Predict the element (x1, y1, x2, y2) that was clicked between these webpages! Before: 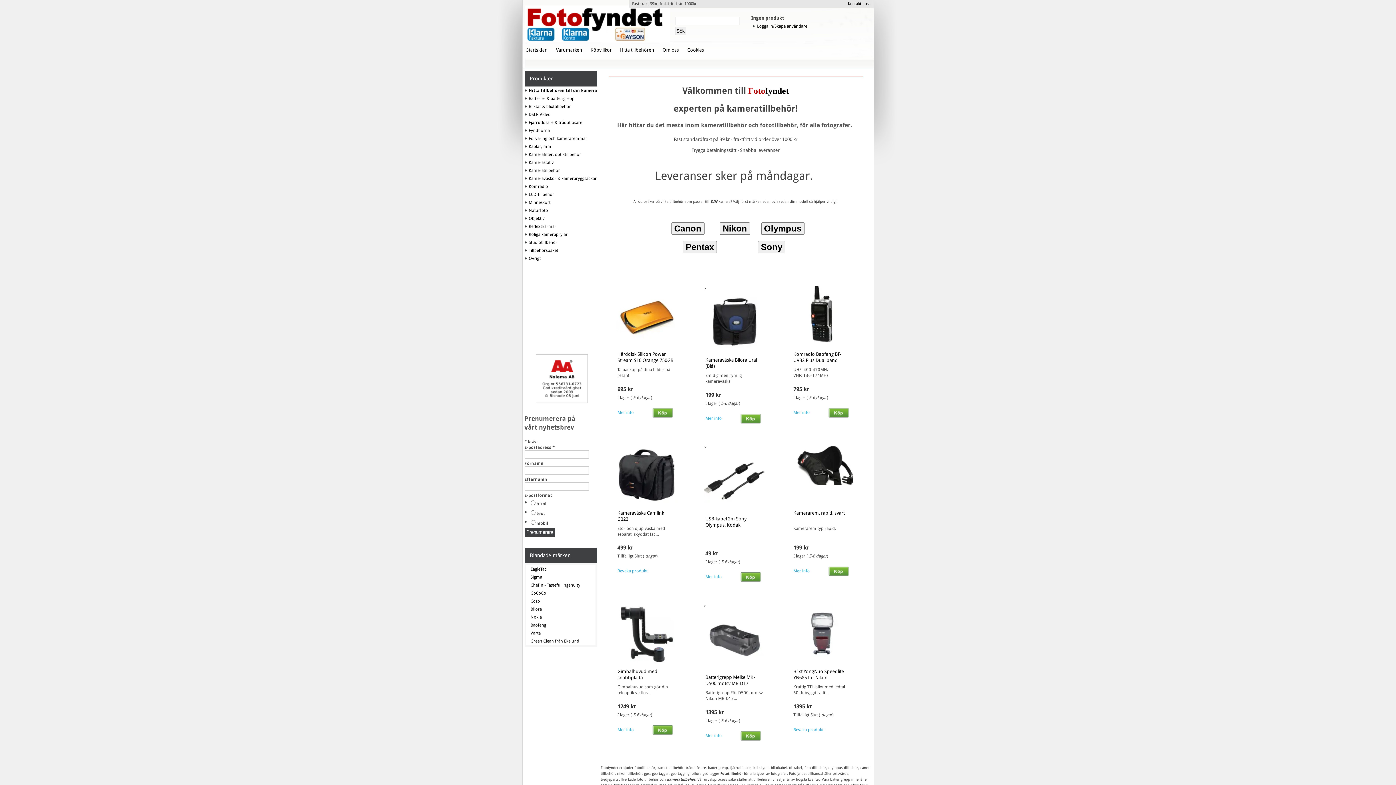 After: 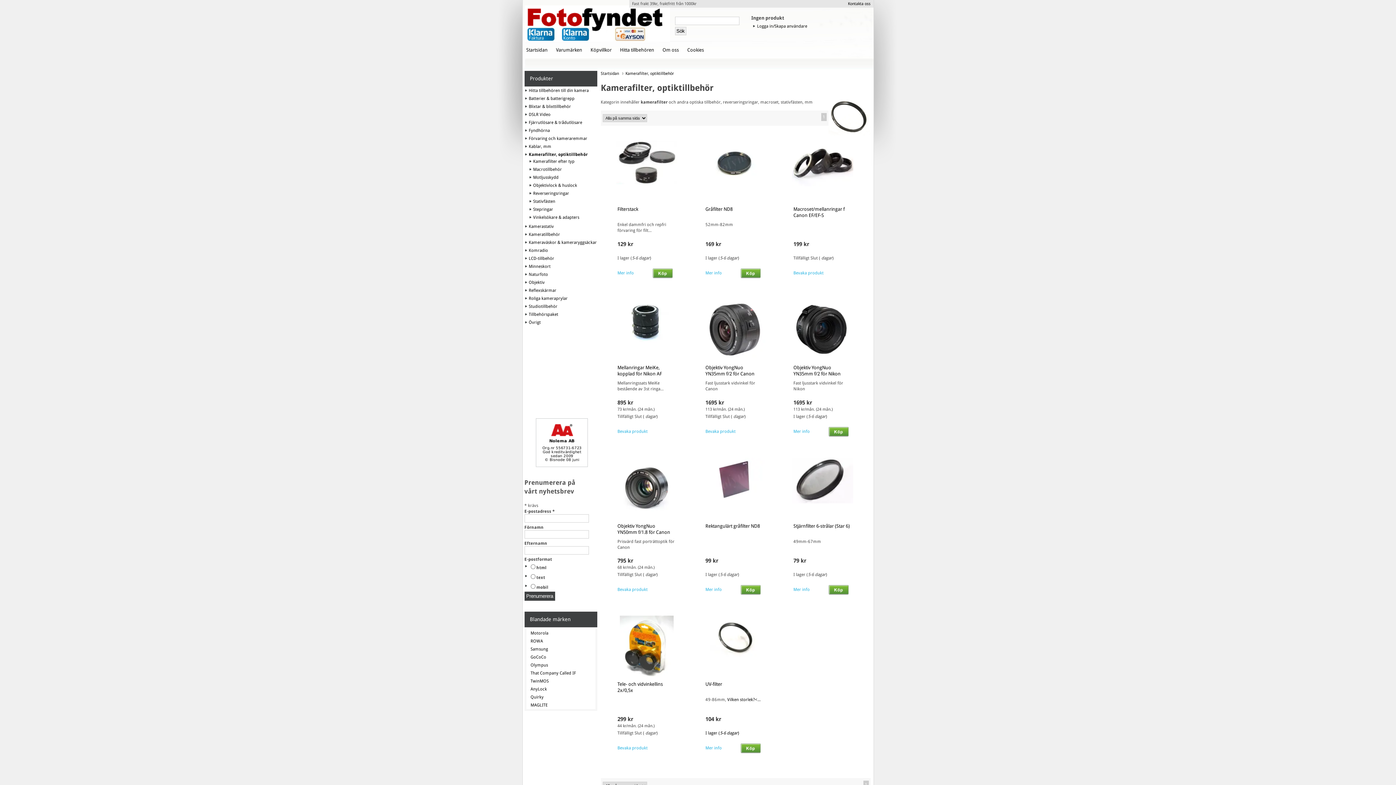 Action: label: Kamerafilter, optiktillbehör bbox: (528, 152, 581, 157)